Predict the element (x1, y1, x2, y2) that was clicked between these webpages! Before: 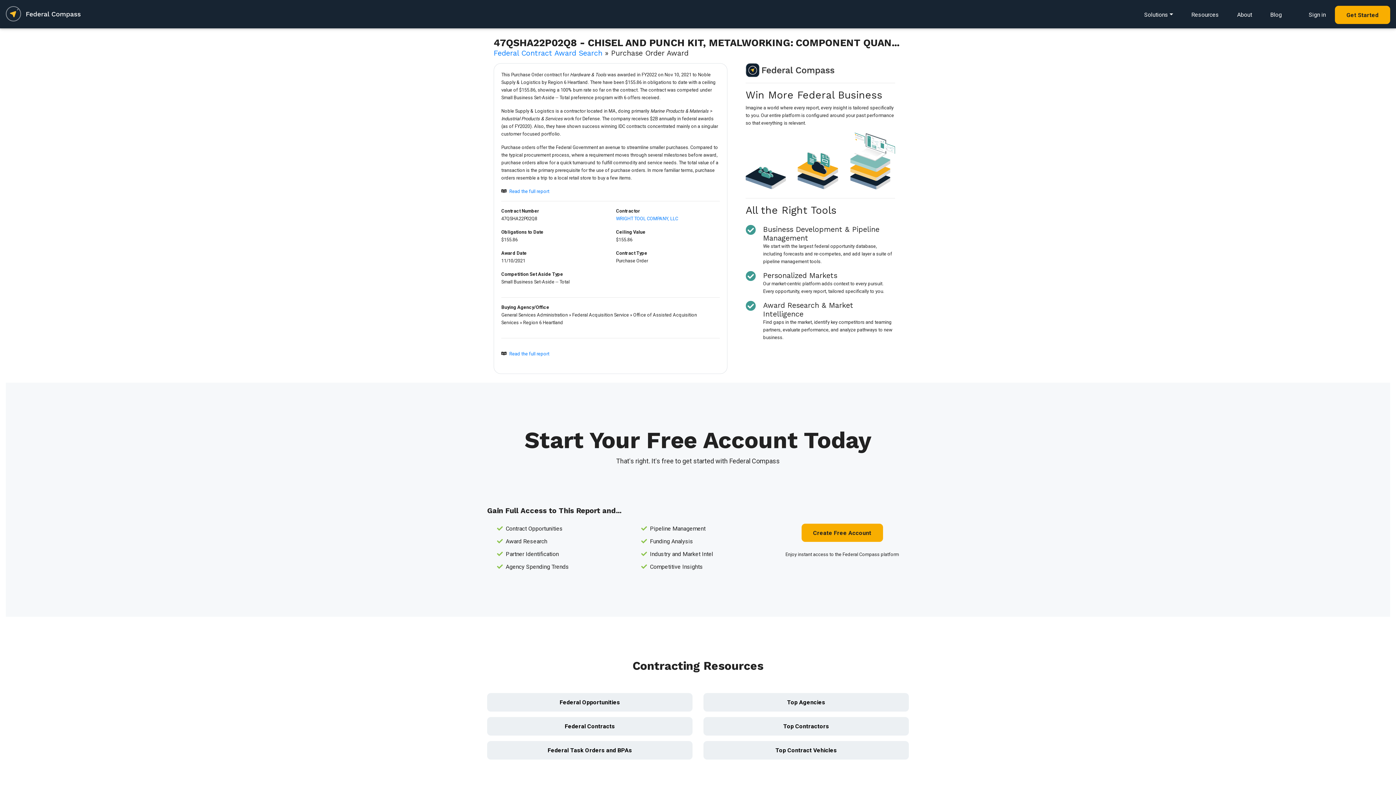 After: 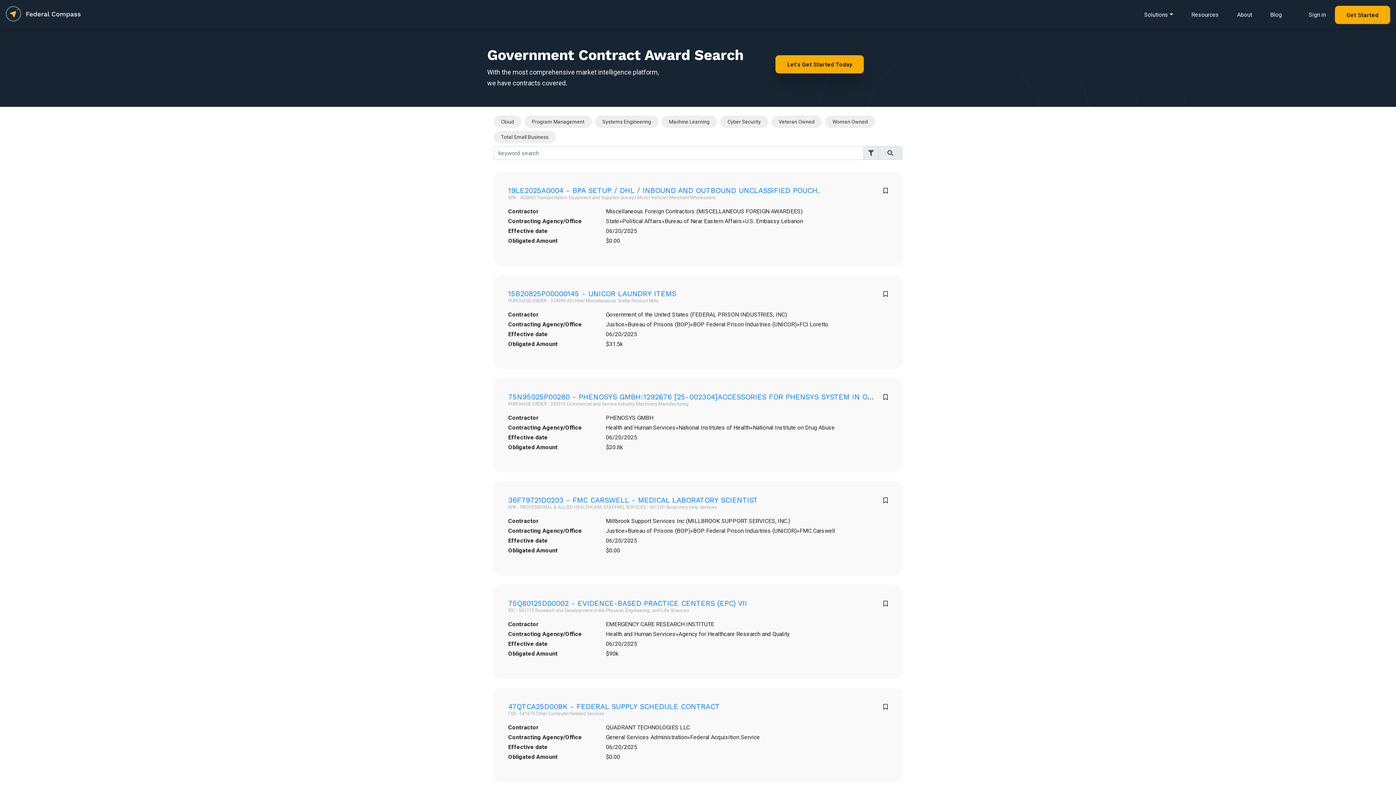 Action: label: Federal Contract Award Search bbox: (493, 48, 602, 57)